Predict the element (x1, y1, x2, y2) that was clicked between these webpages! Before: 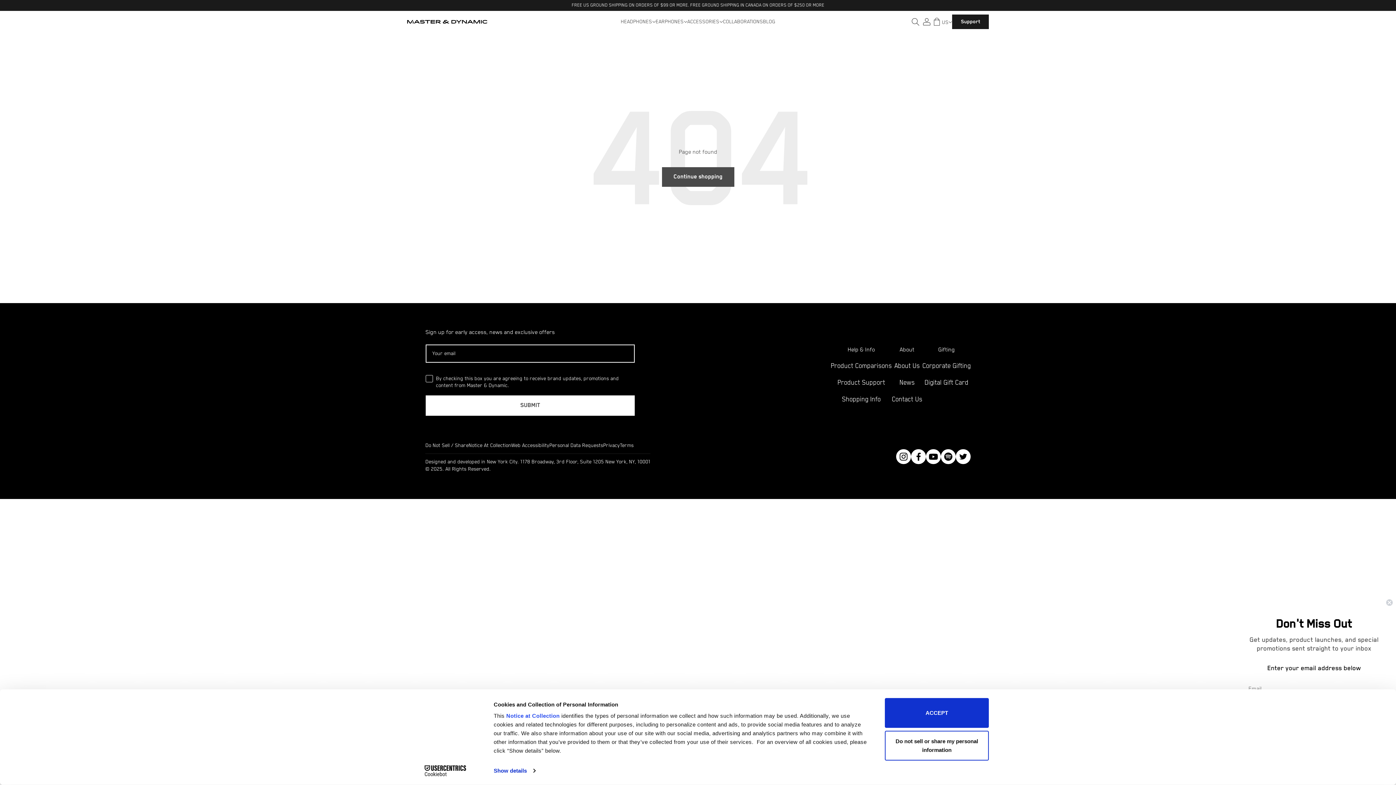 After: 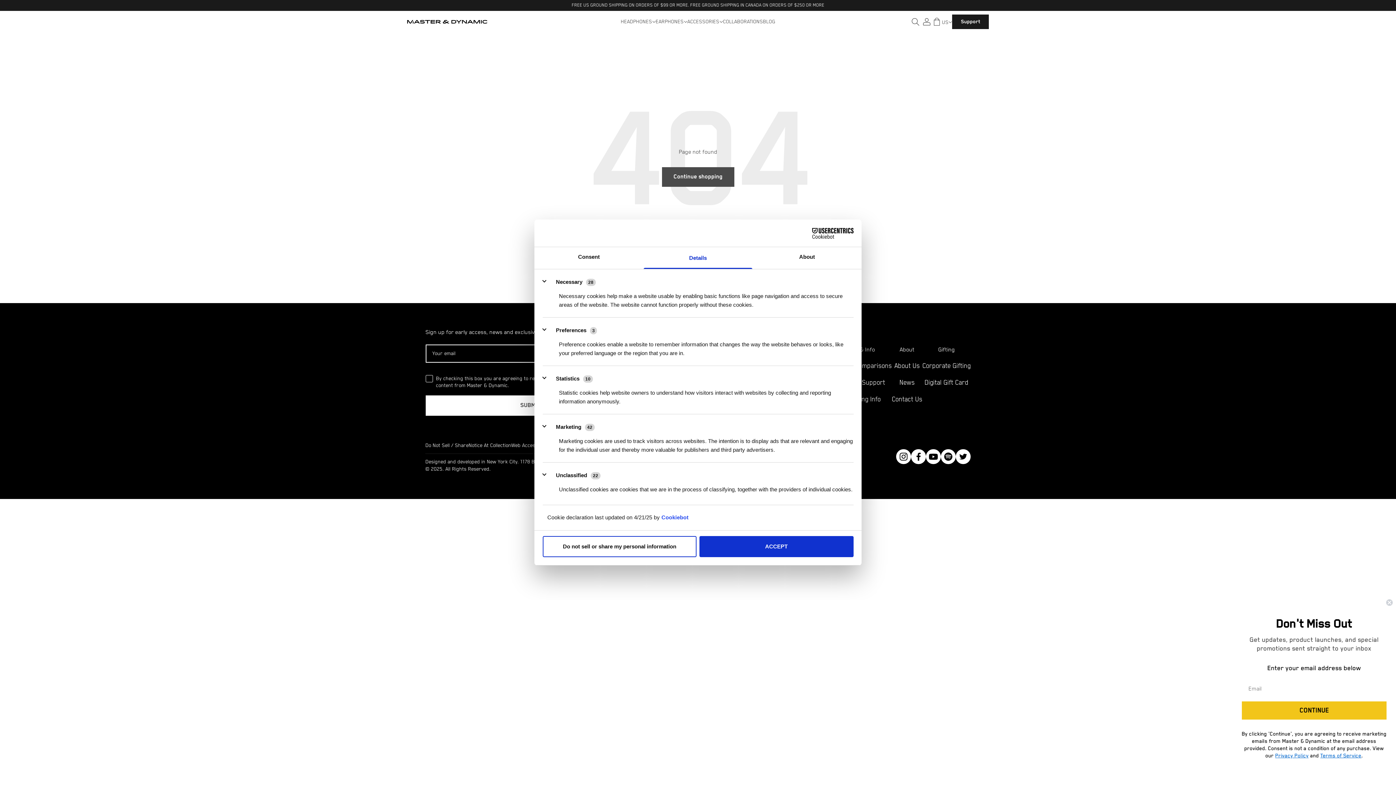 Action: label: Show details bbox: (493, 765, 535, 776)